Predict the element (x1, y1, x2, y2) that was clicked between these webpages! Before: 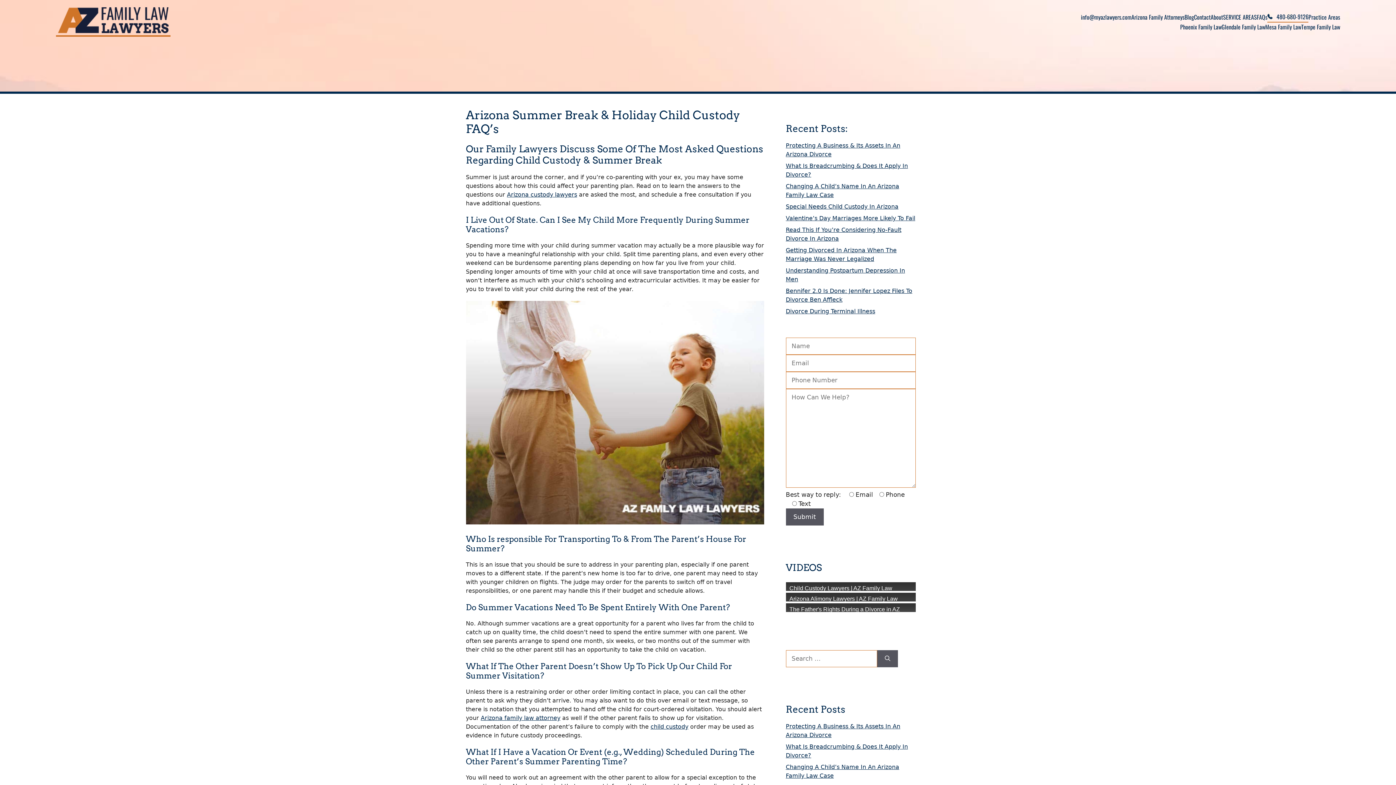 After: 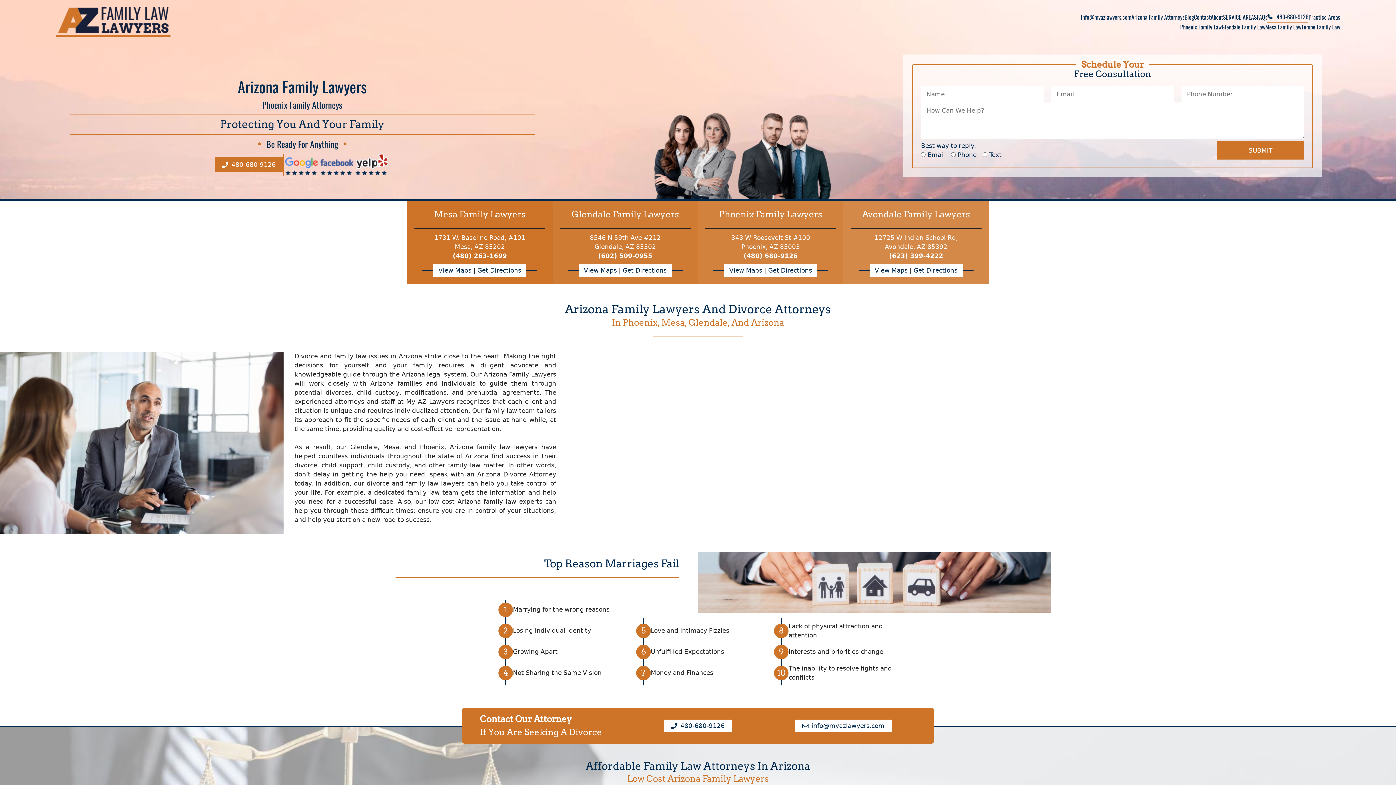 Action: bbox: (55, 7, 170, 36)